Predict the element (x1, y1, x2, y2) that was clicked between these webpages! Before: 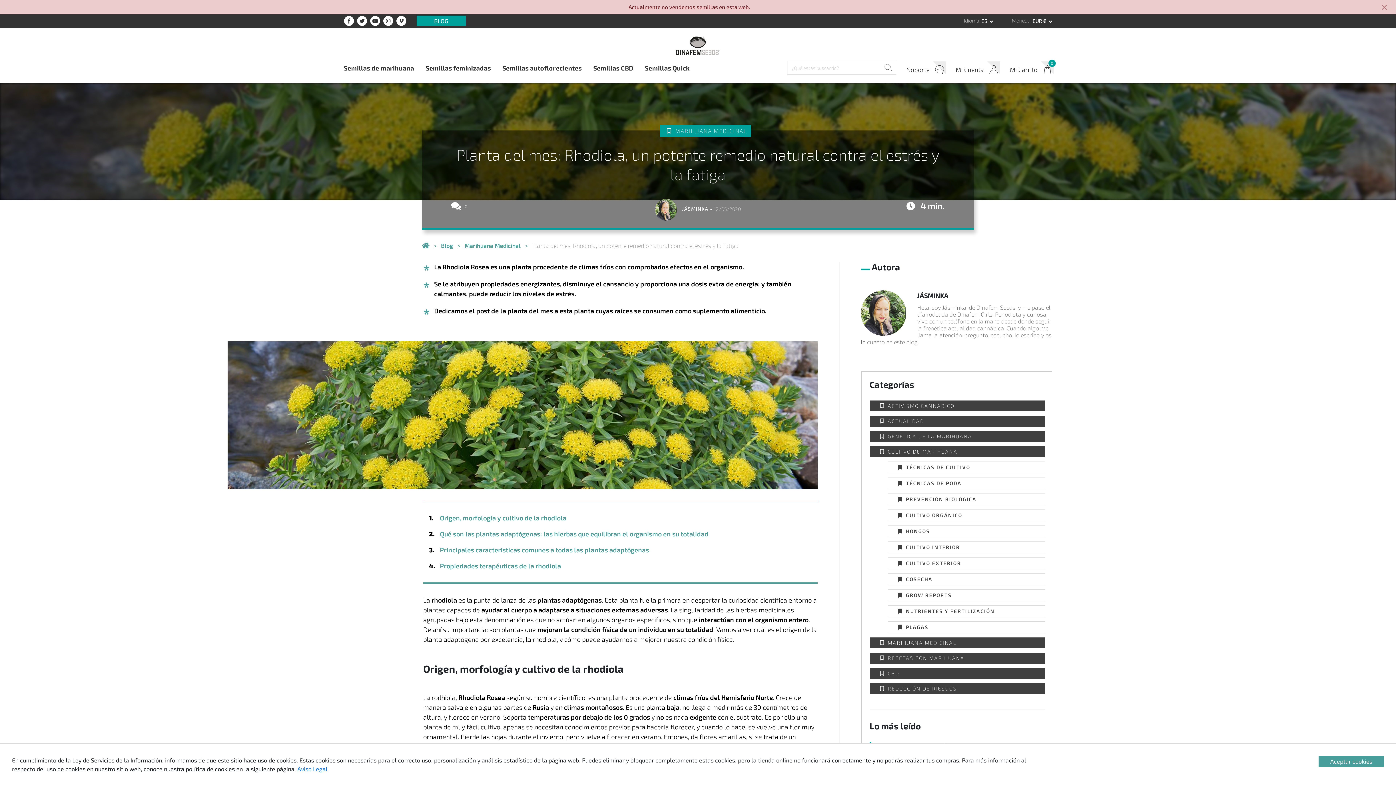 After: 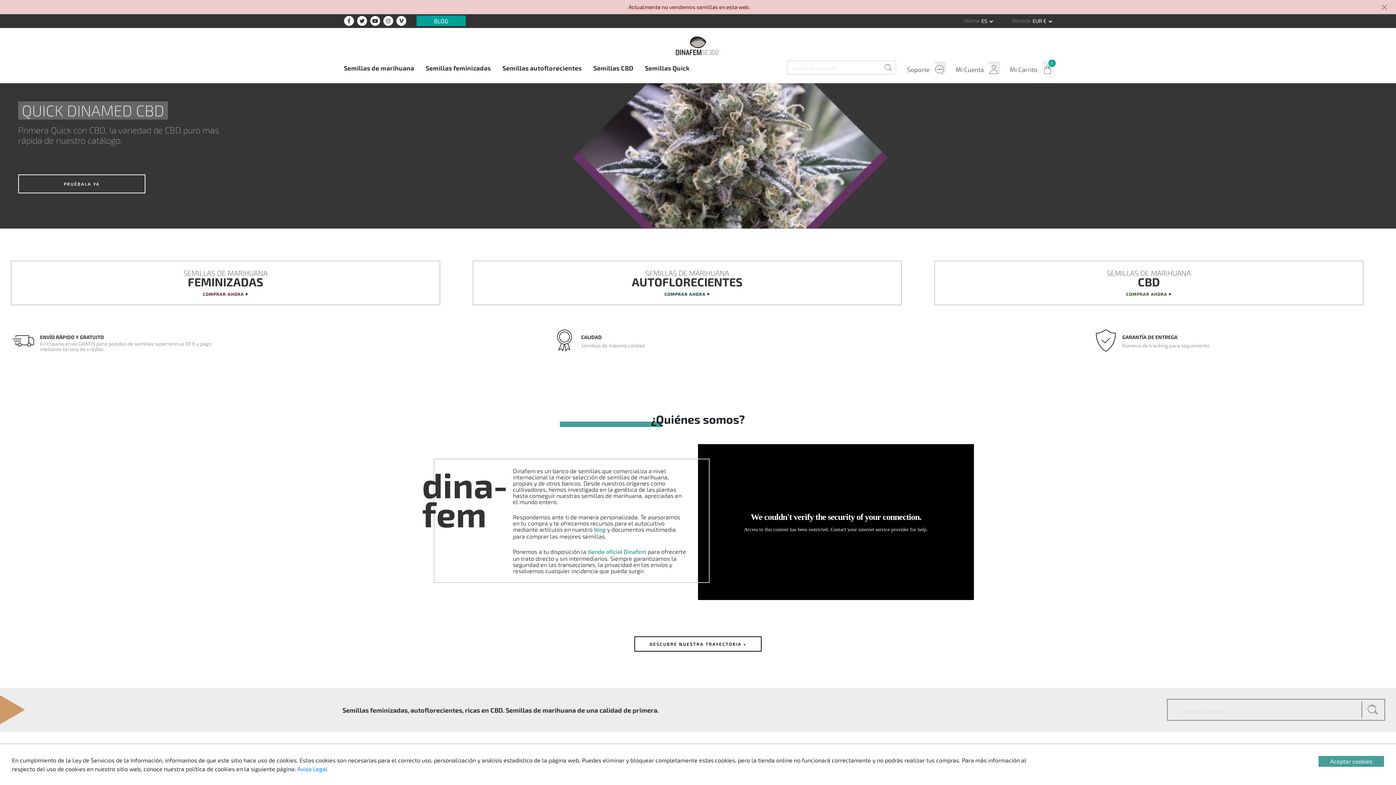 Action: label:  Semillas de Marihuana Dinafem - Semillas de Cannabis bbox: (422, 240, 429, 251)